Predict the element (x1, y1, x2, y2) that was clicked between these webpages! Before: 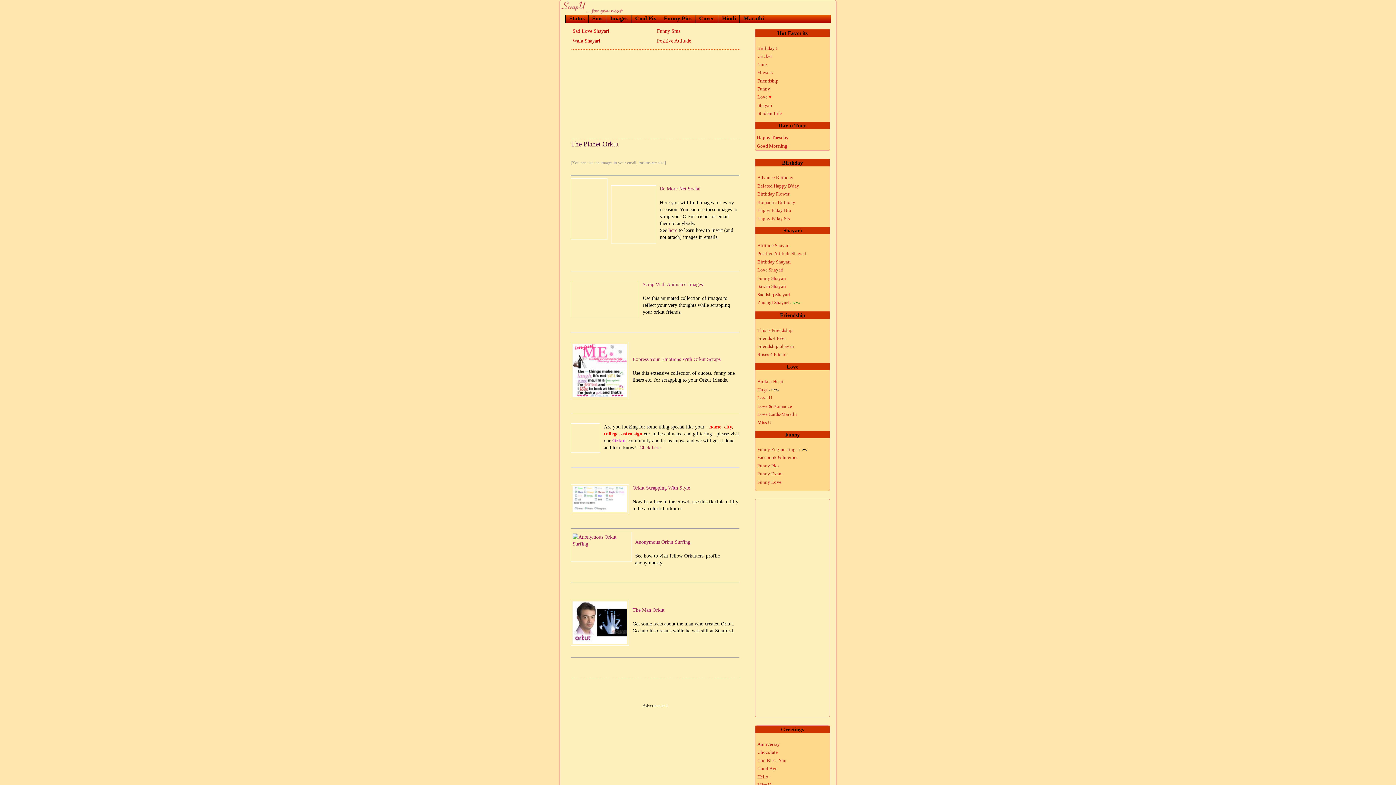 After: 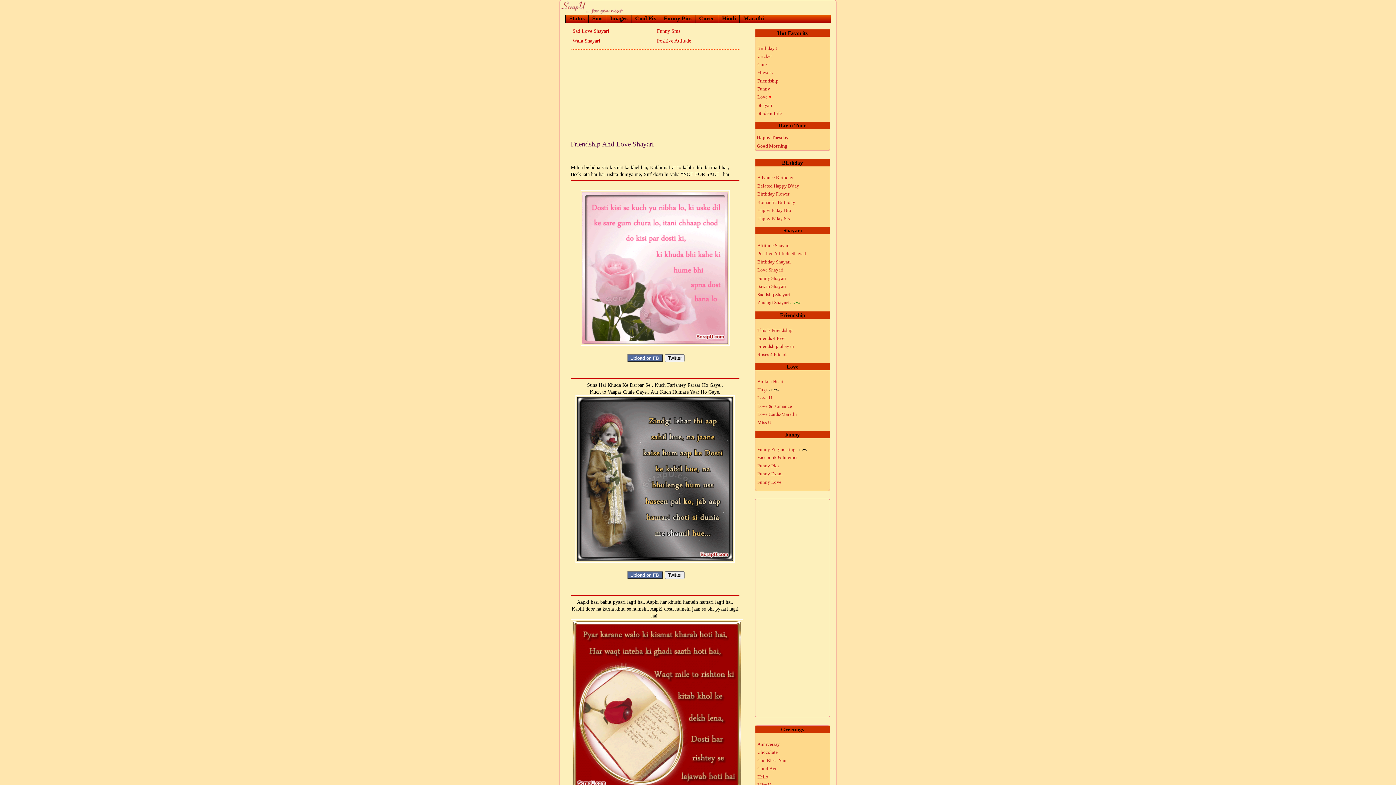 Action: label: Friendship Shayari bbox: (757, 343, 794, 349)